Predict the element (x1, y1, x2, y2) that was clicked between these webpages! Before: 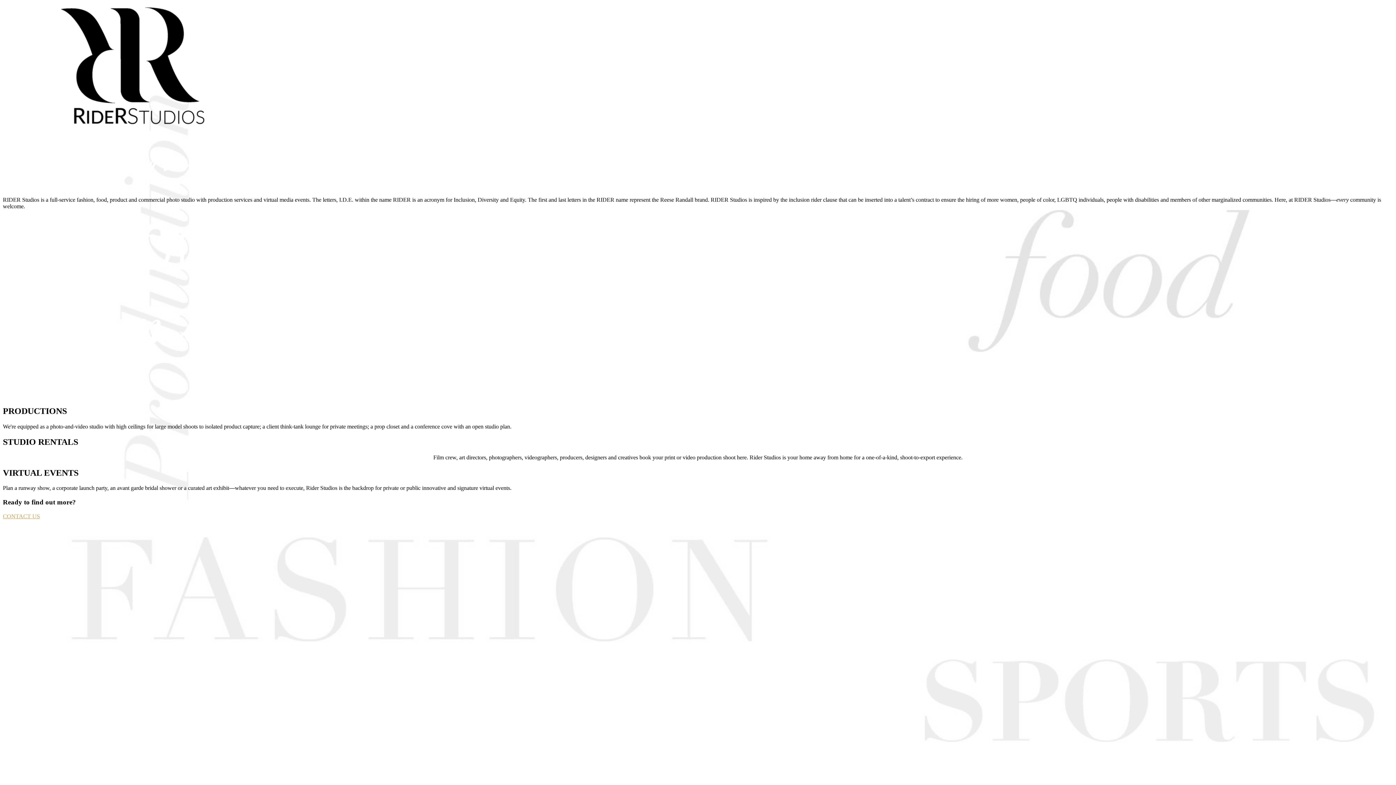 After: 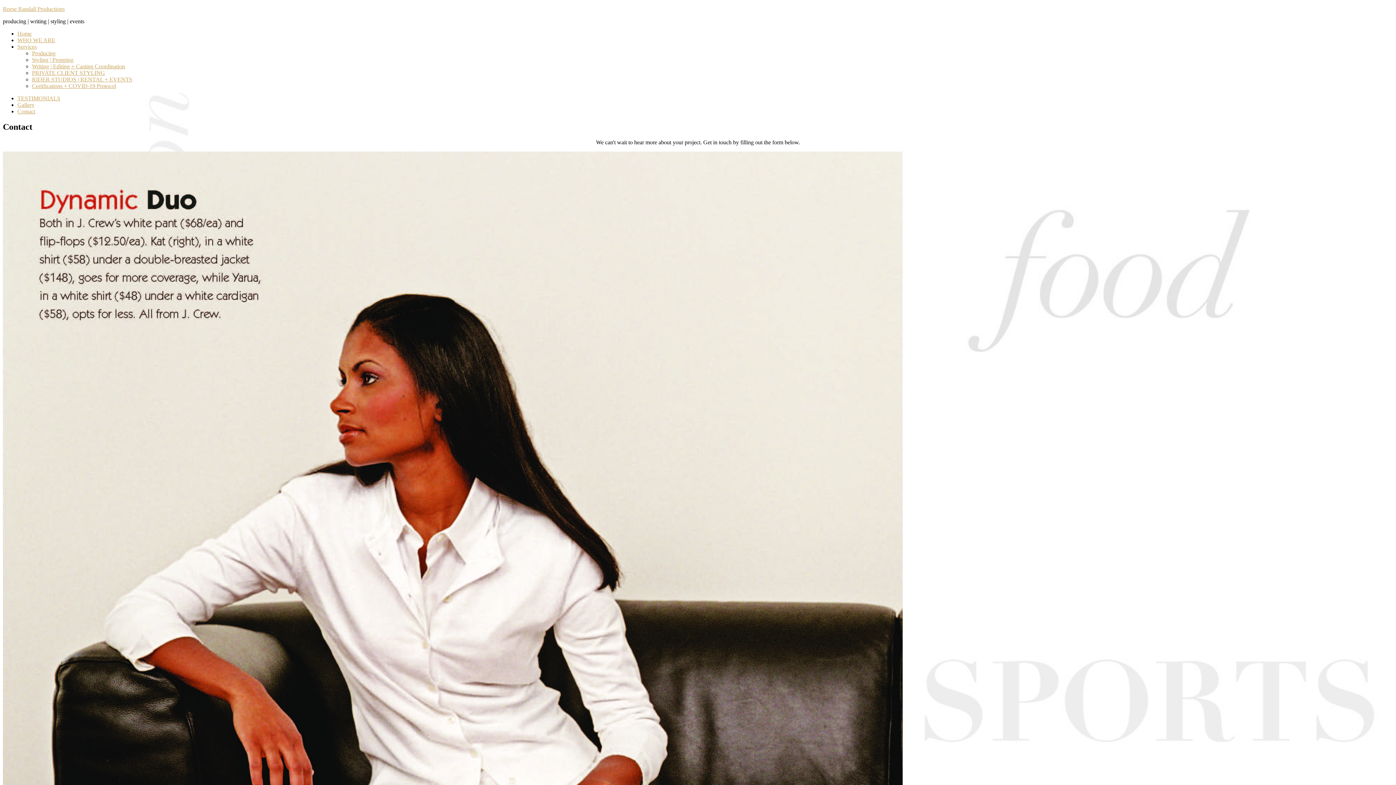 Action: bbox: (2, 513, 40, 519) label: CONTACT US